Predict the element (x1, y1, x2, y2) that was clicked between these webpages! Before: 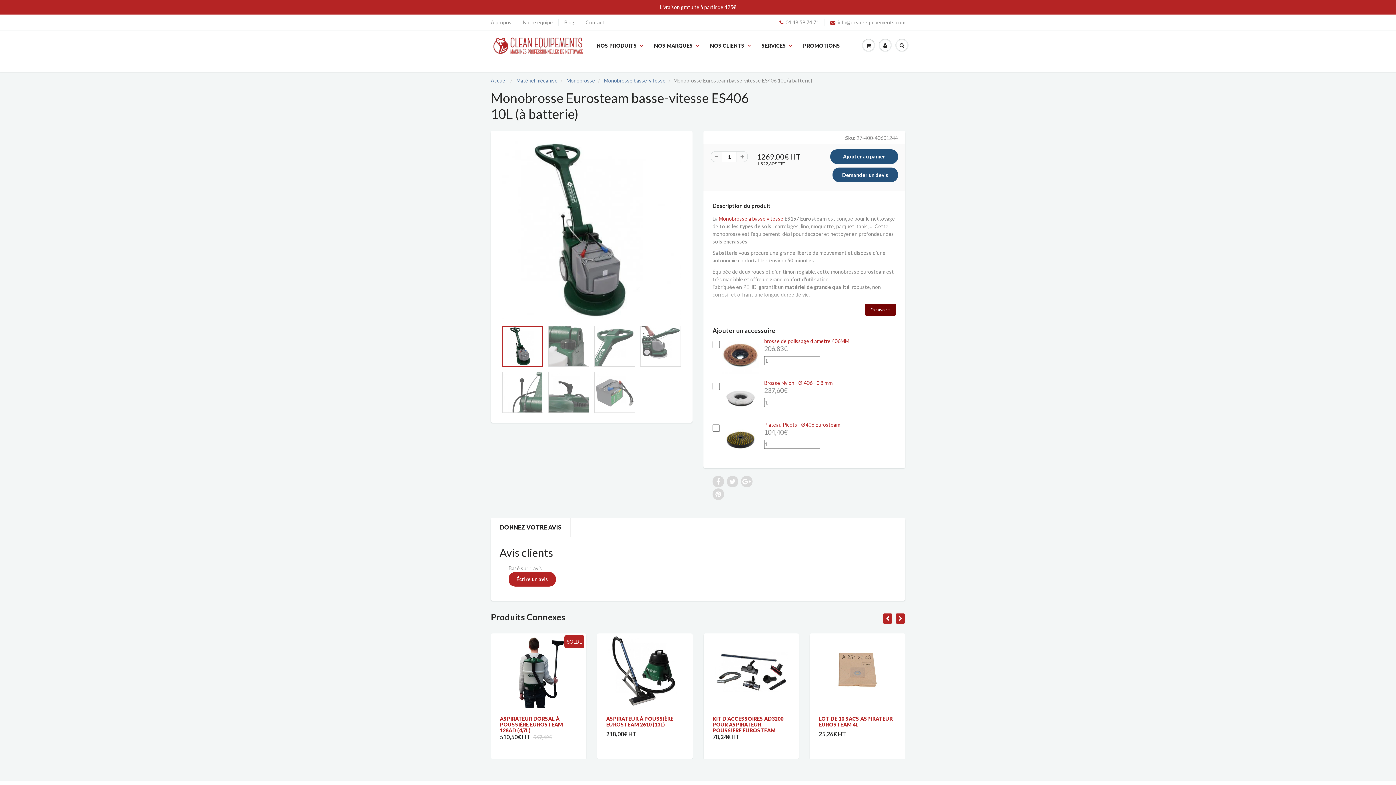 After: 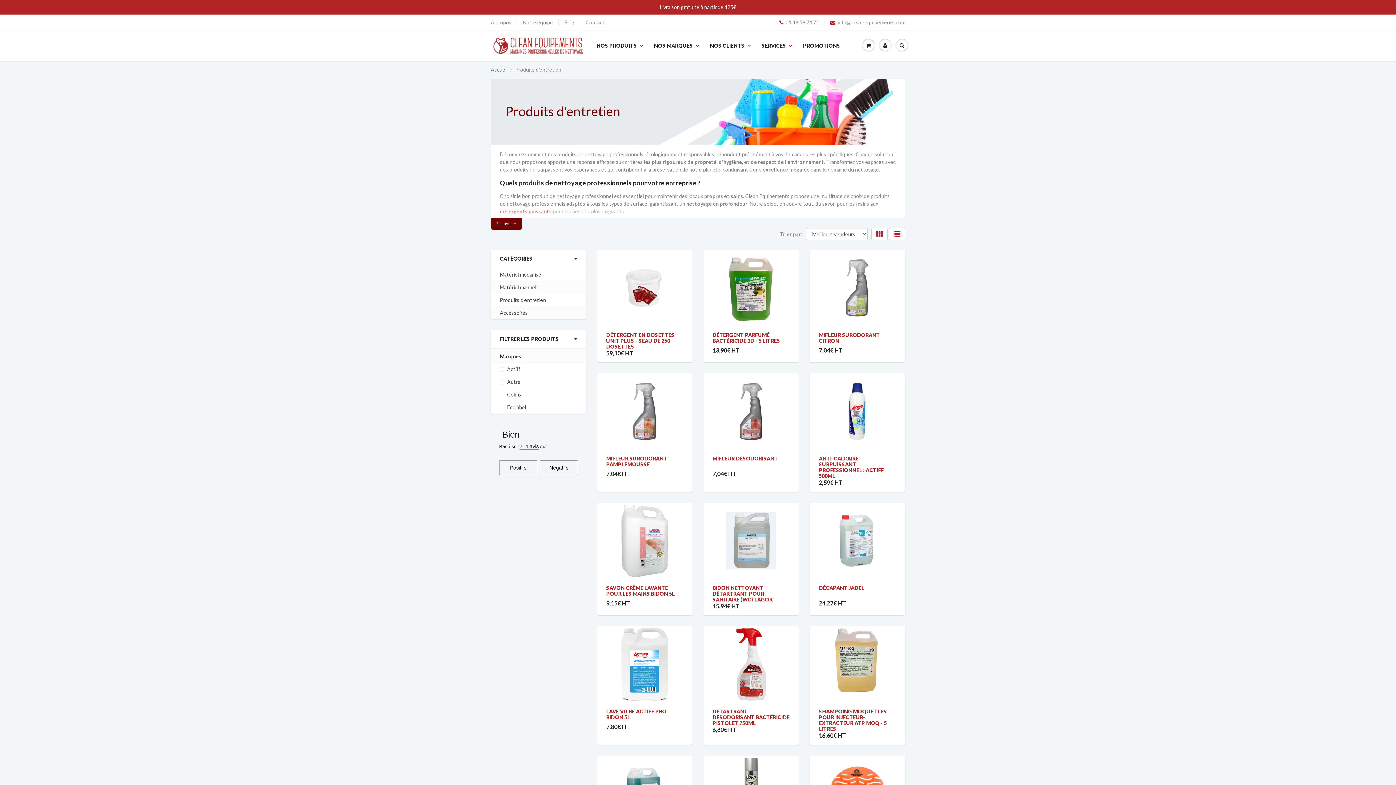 Action: bbox: (597, 766, 692, 777) label: Produits d'entretien